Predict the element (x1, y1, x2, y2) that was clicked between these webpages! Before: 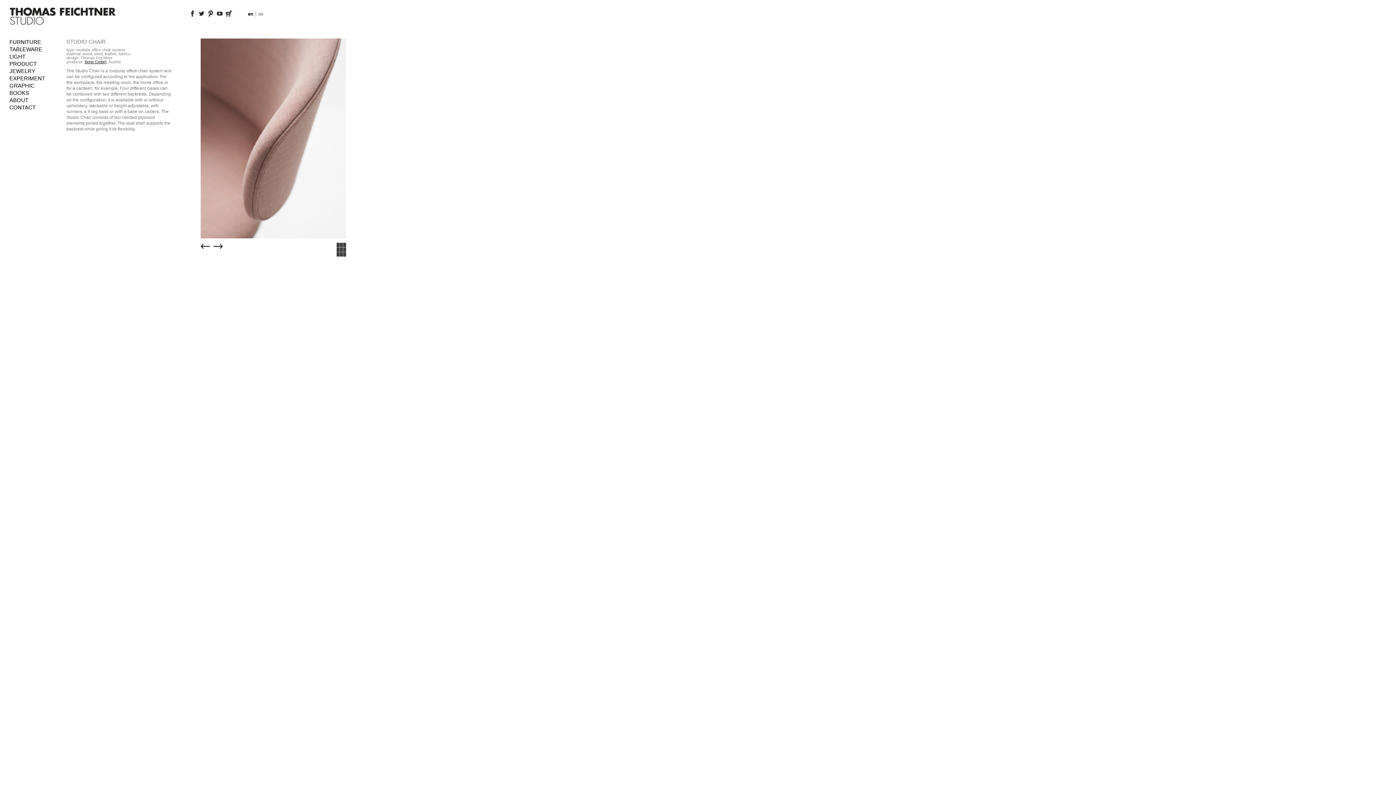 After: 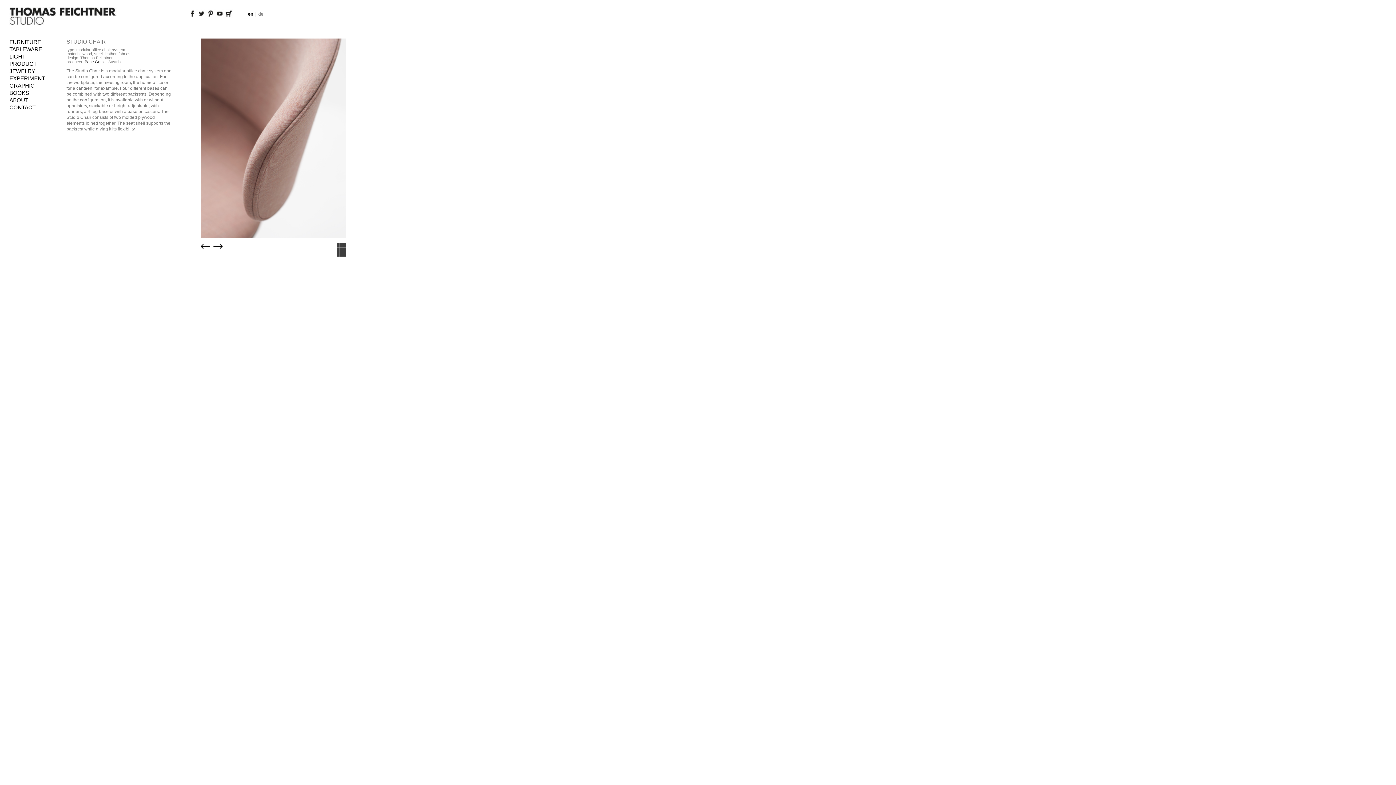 Action: bbox: (215, 9, 224, 18)